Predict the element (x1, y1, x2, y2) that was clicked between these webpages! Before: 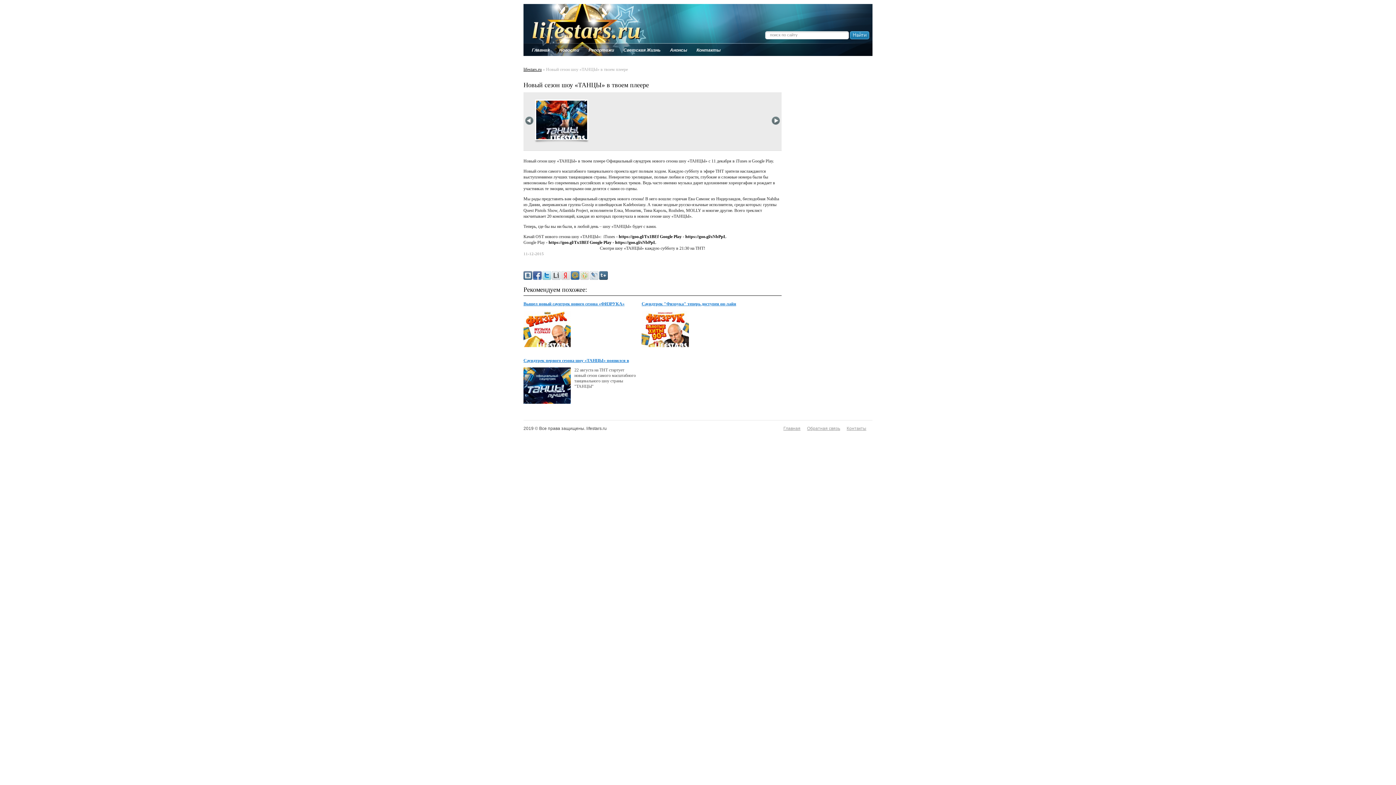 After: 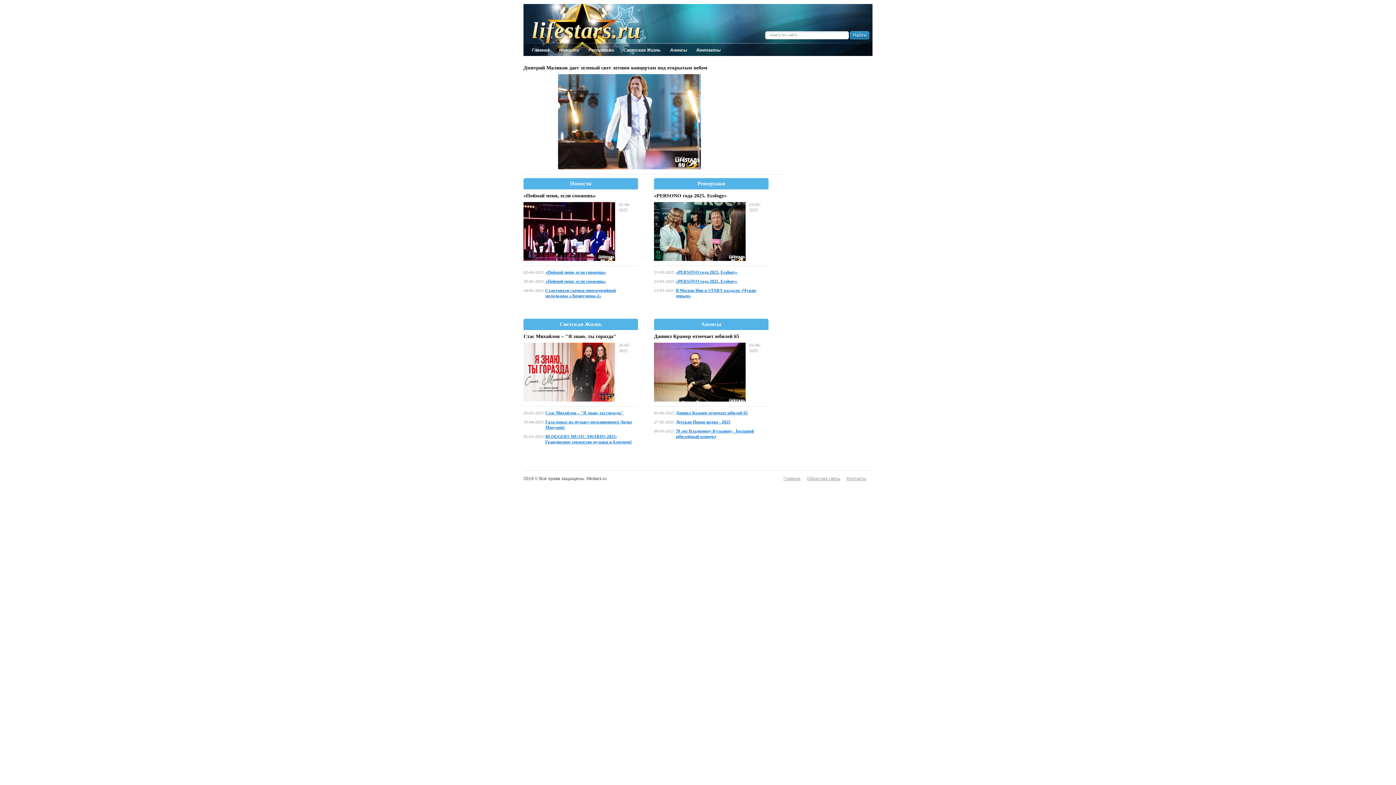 Action: bbox: (523, 66, 541, 72) label: lifestars.ru